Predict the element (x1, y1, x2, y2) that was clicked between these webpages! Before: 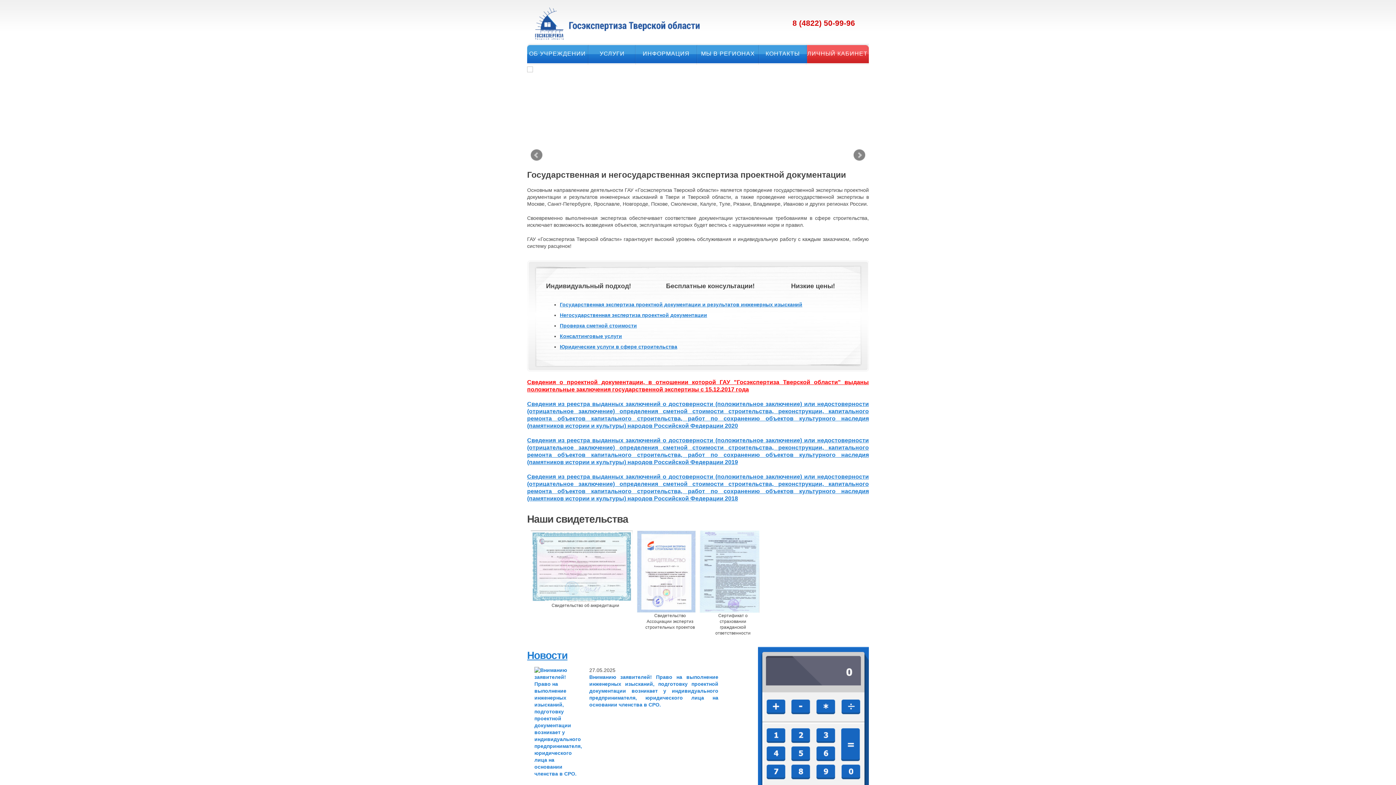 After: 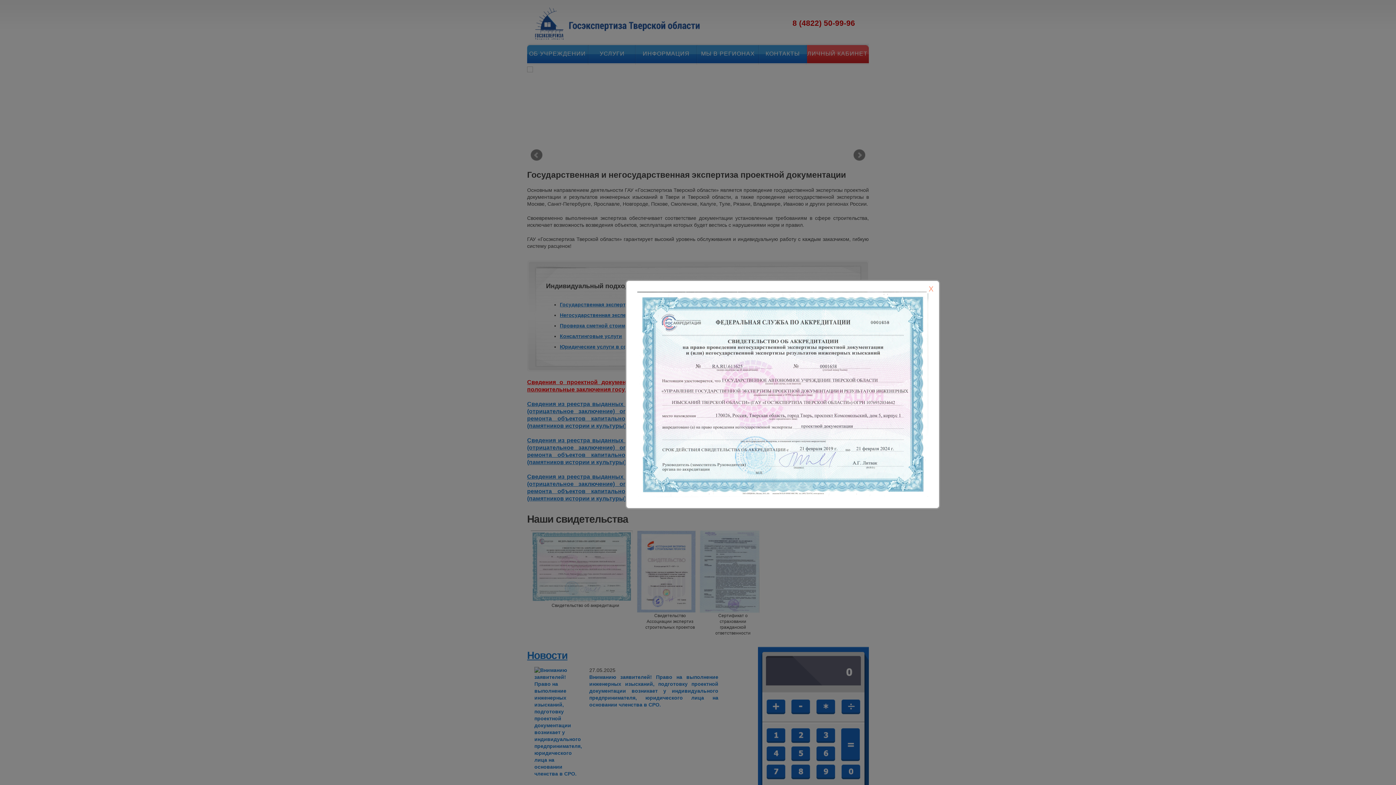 Action: bbox: (527, 530, 636, 602)